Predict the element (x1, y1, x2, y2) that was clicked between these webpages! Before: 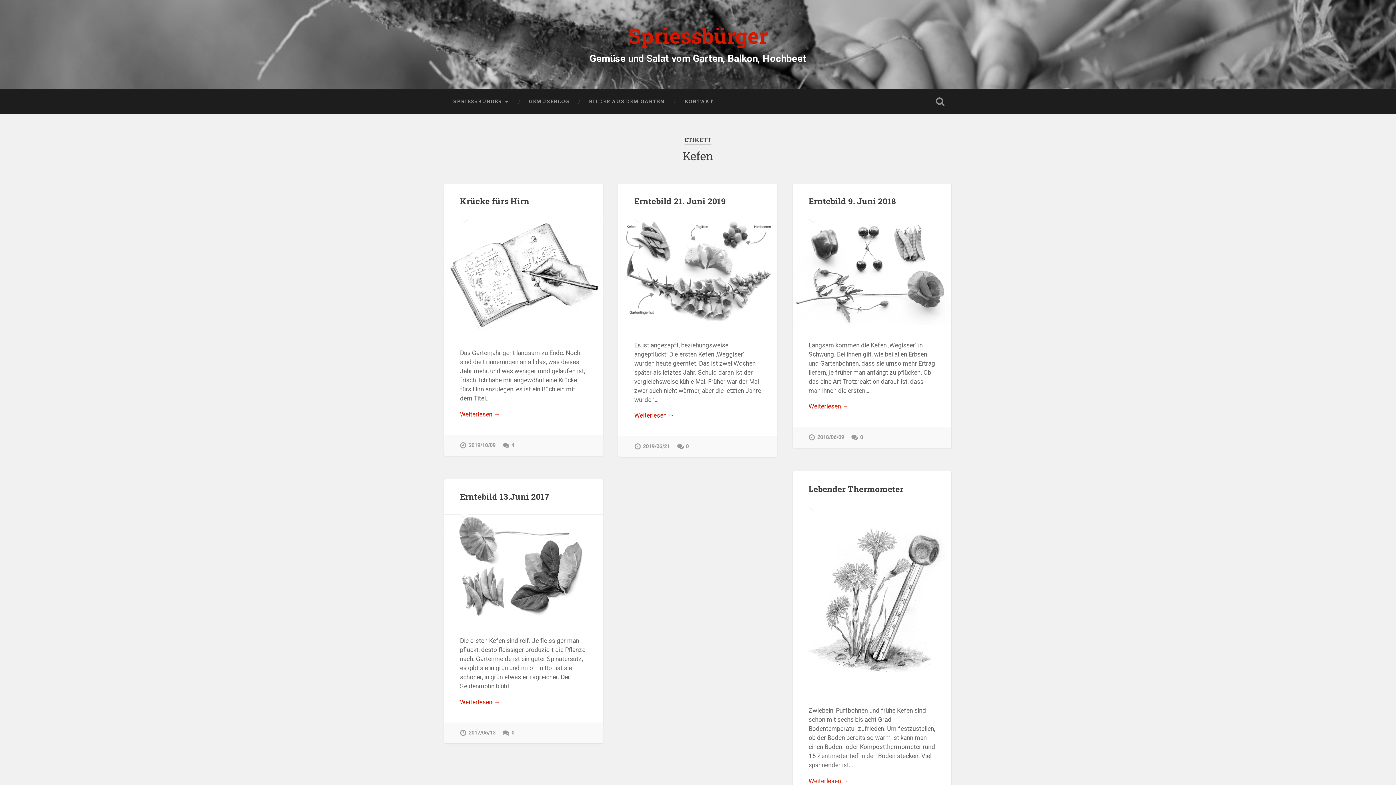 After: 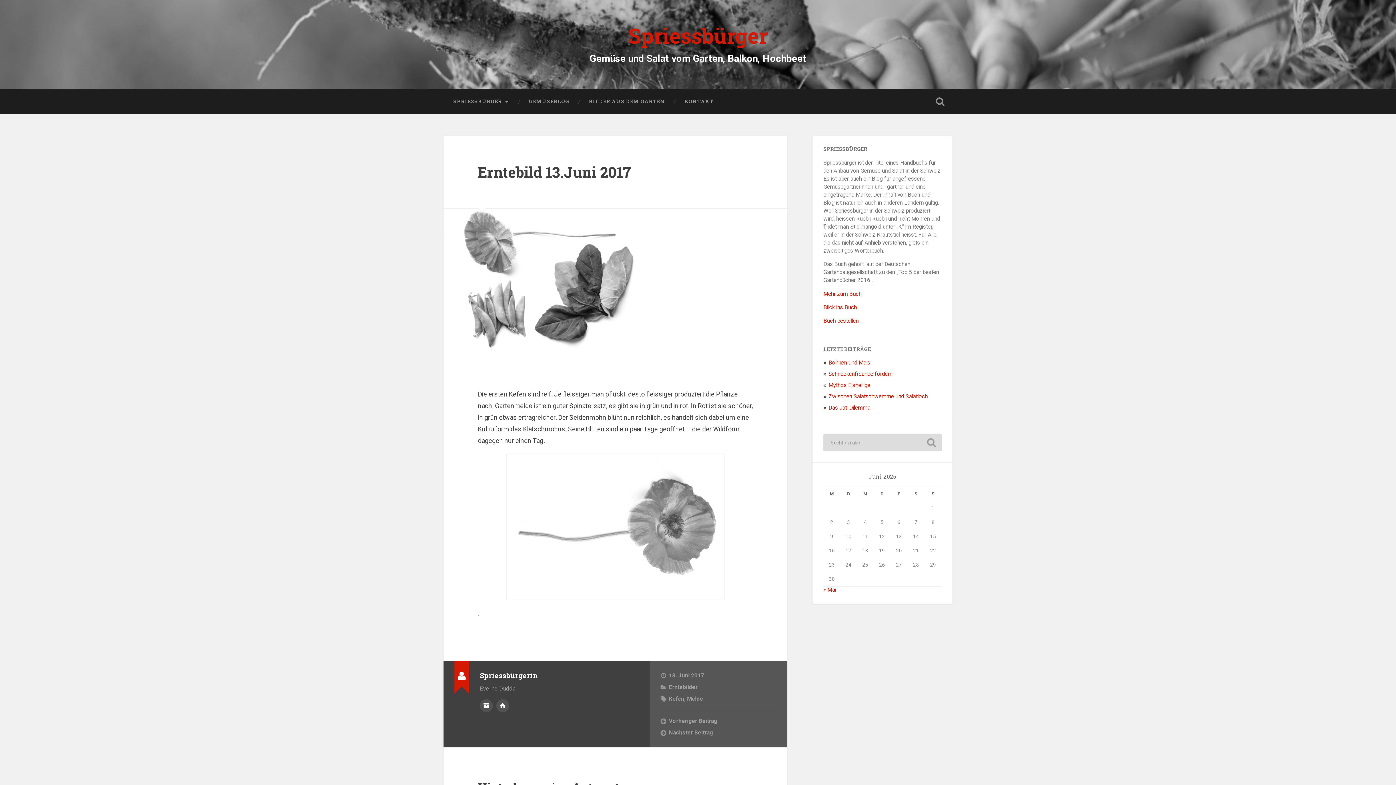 Action: bbox: (444, 515, 602, 620)